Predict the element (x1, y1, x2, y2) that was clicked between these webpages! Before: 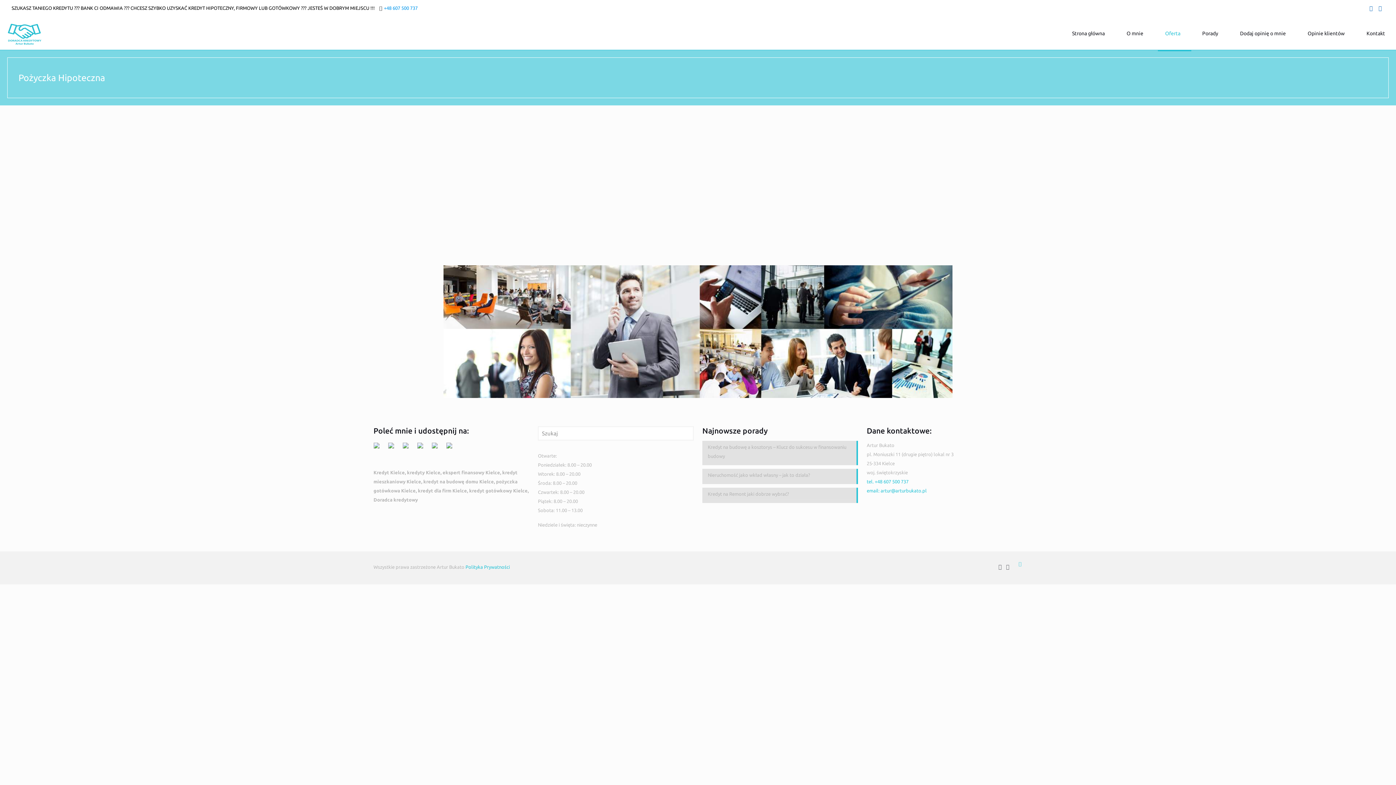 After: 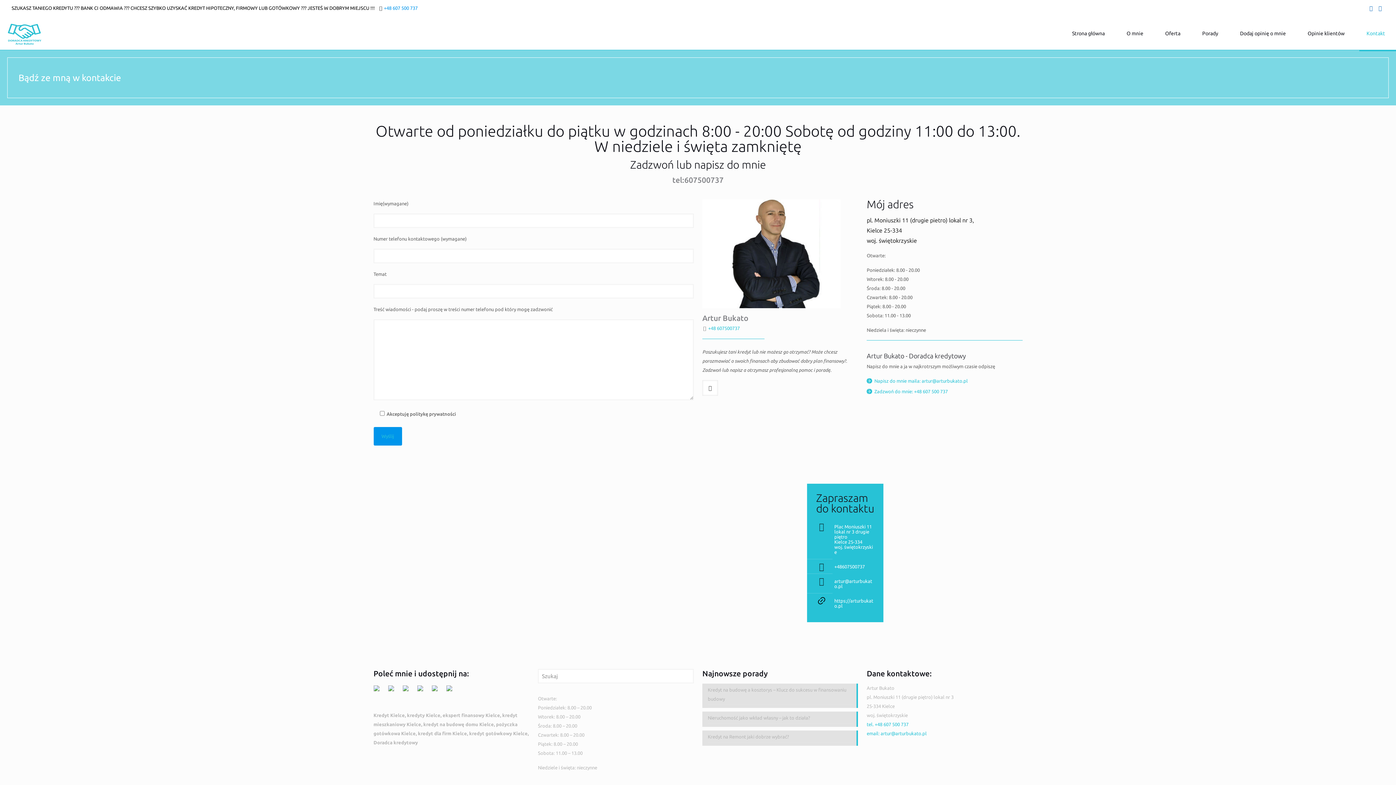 Action: label: Zadzwoń do mnie bbox: (781, 331, 834, 349)